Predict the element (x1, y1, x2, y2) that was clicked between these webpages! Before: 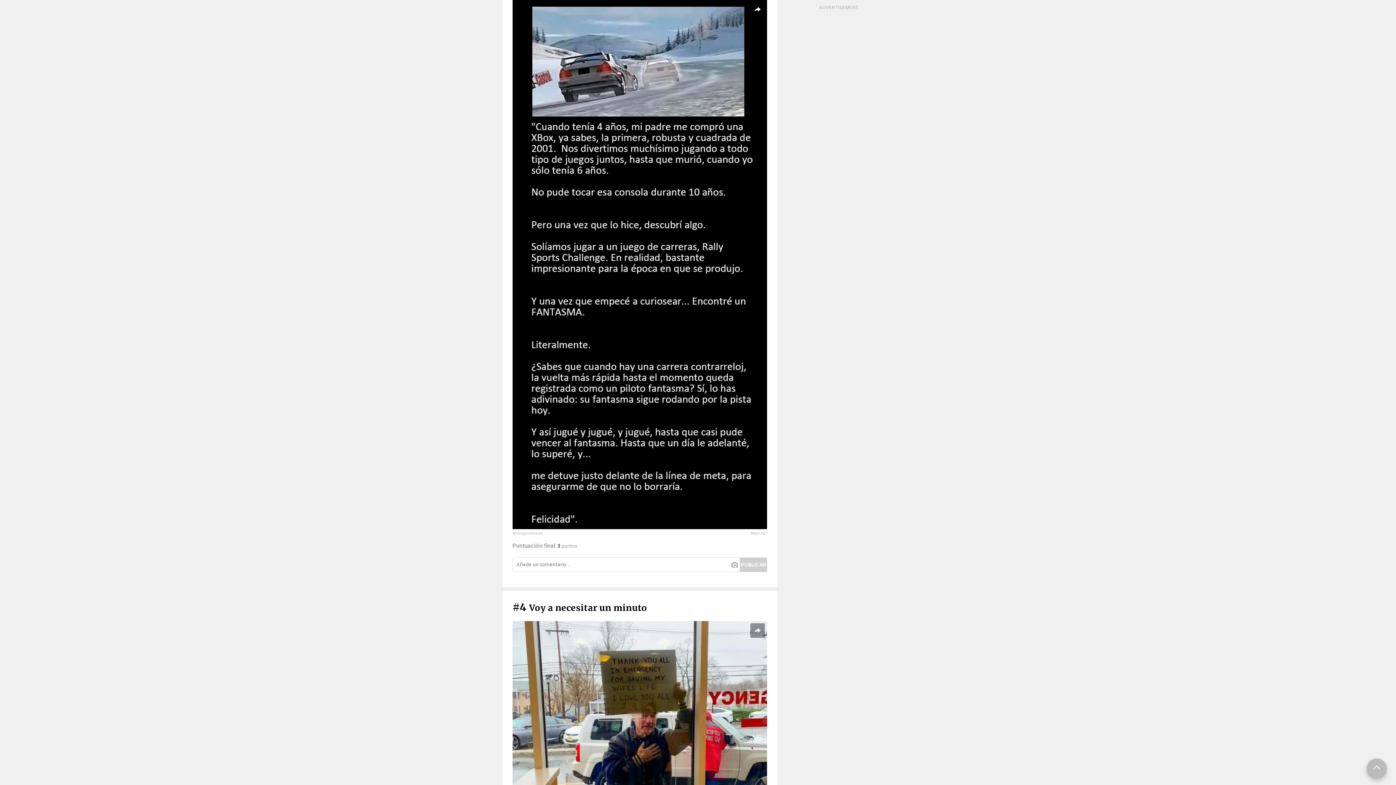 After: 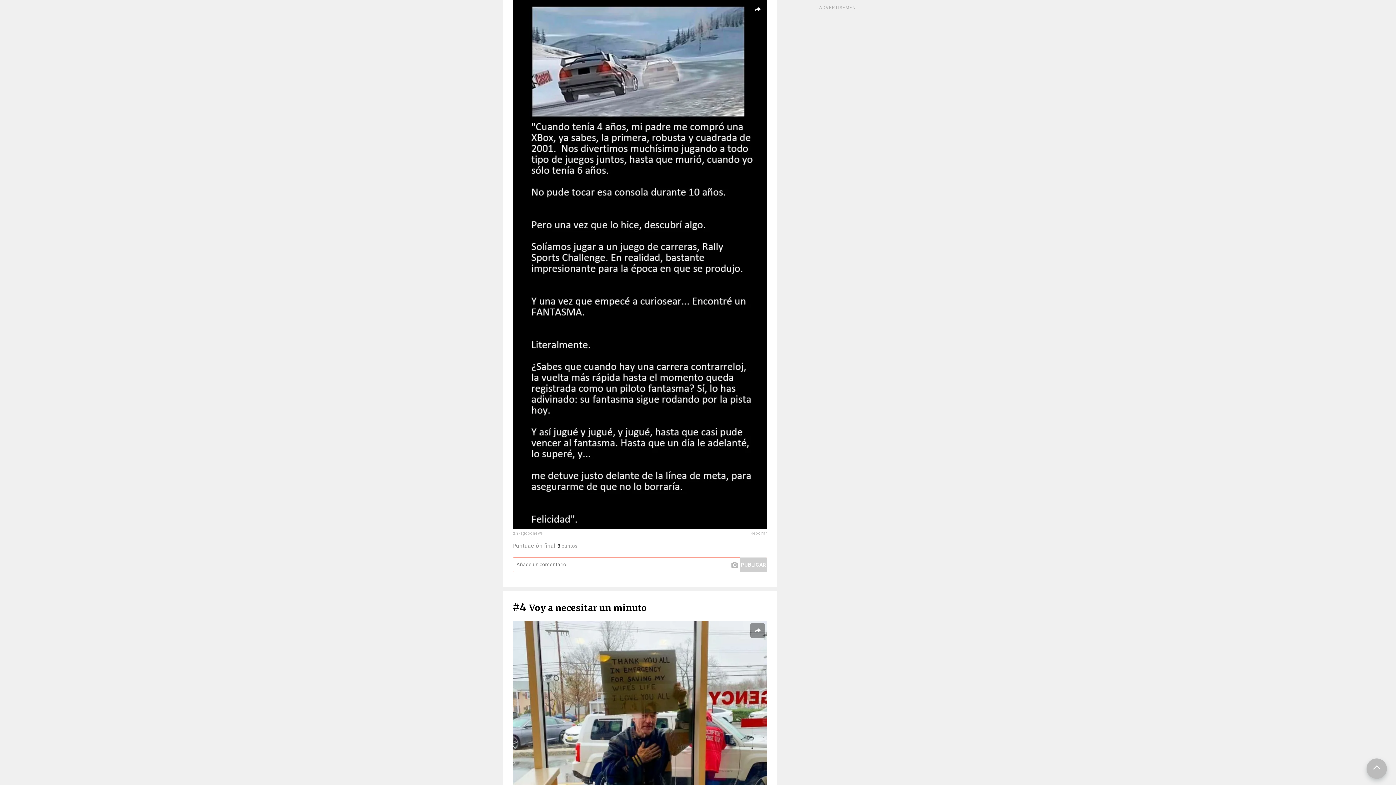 Action: label: PUBLICAR bbox: (739, 557, 767, 572)